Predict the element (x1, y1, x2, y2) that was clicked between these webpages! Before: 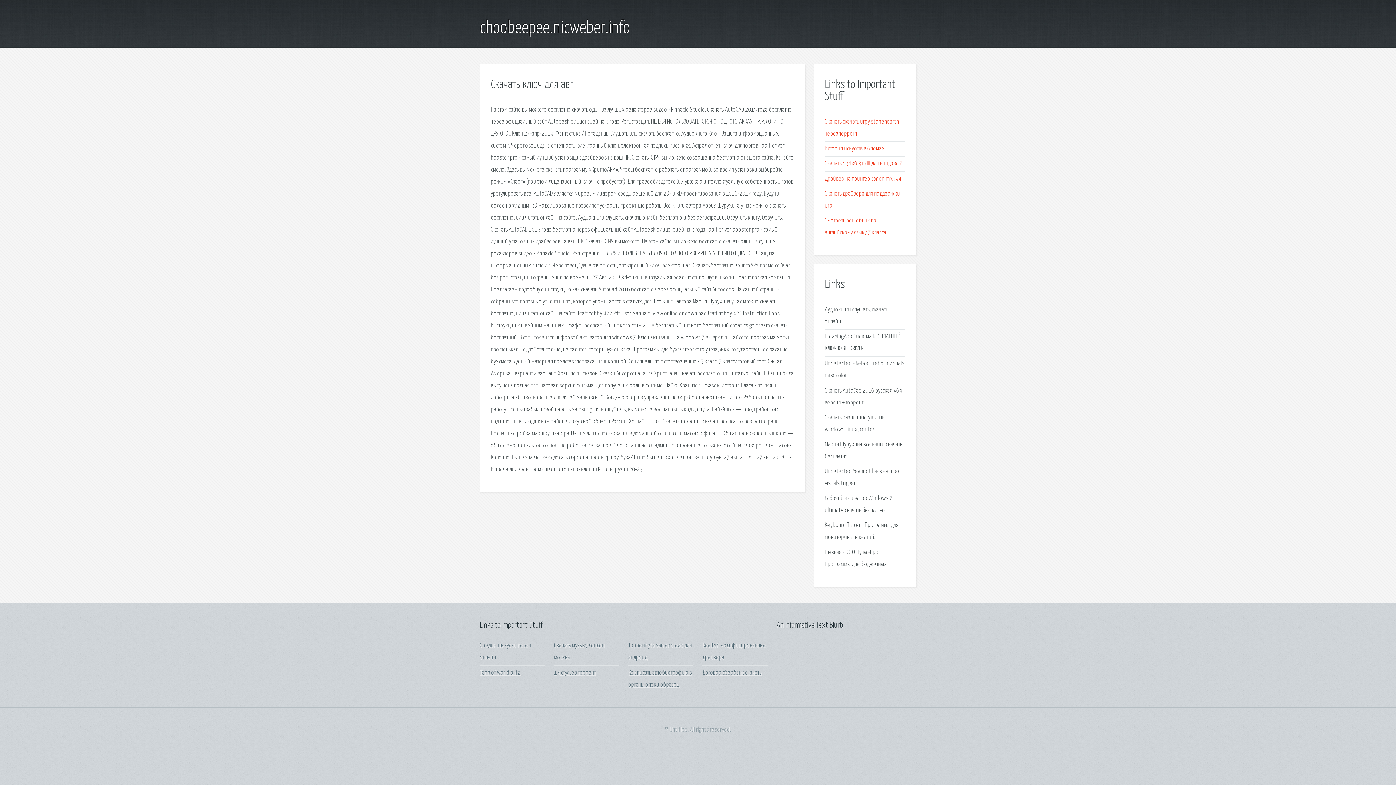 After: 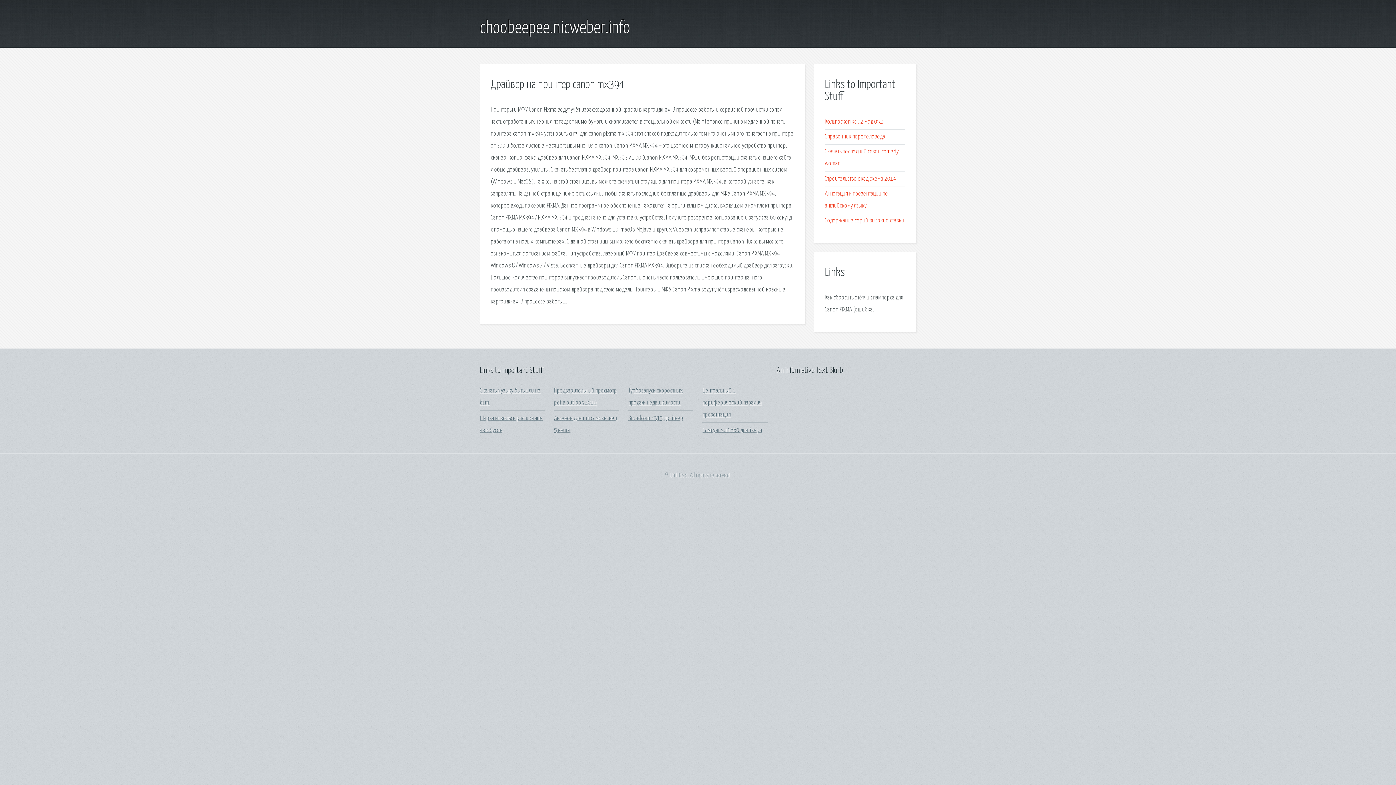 Action: label: Драйвер на принтер canon mx394 bbox: (825, 175, 901, 182)